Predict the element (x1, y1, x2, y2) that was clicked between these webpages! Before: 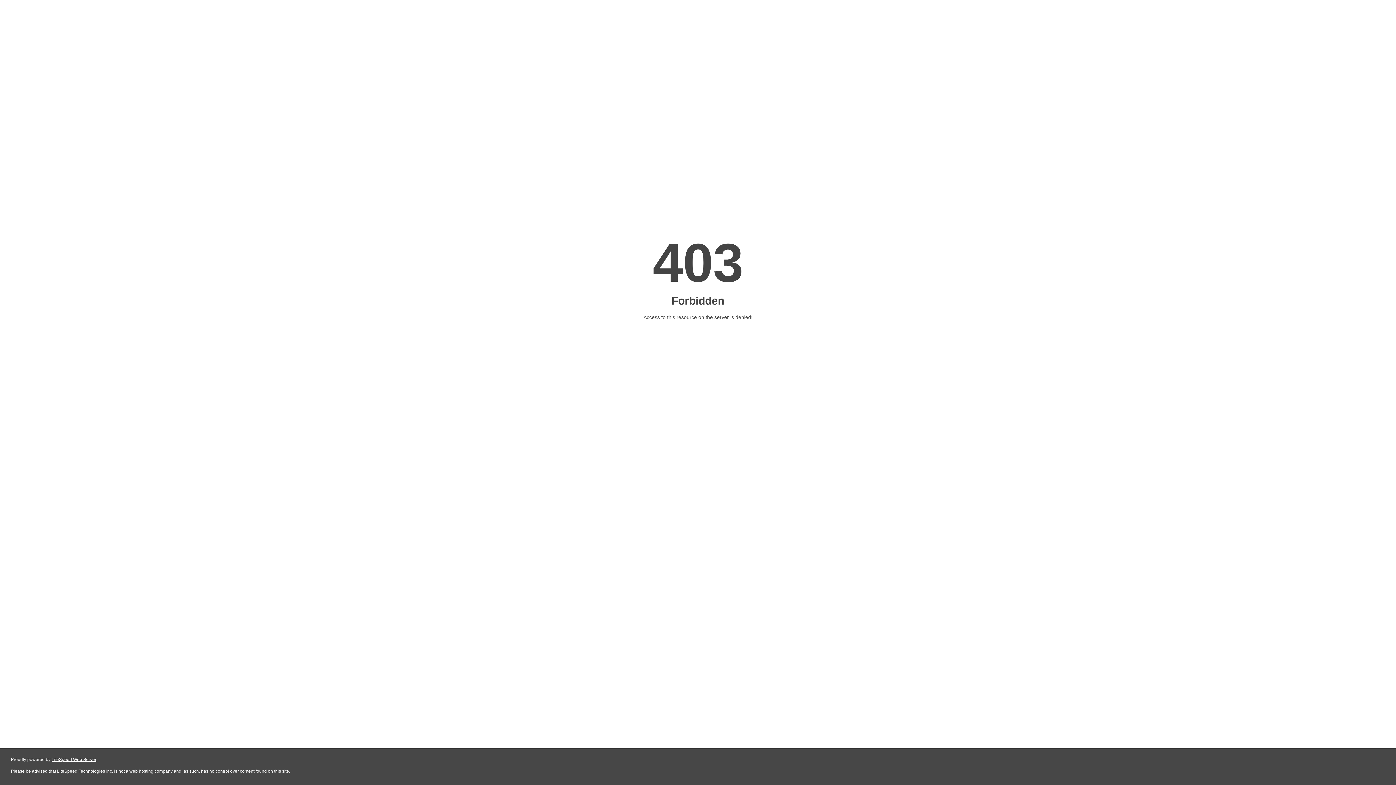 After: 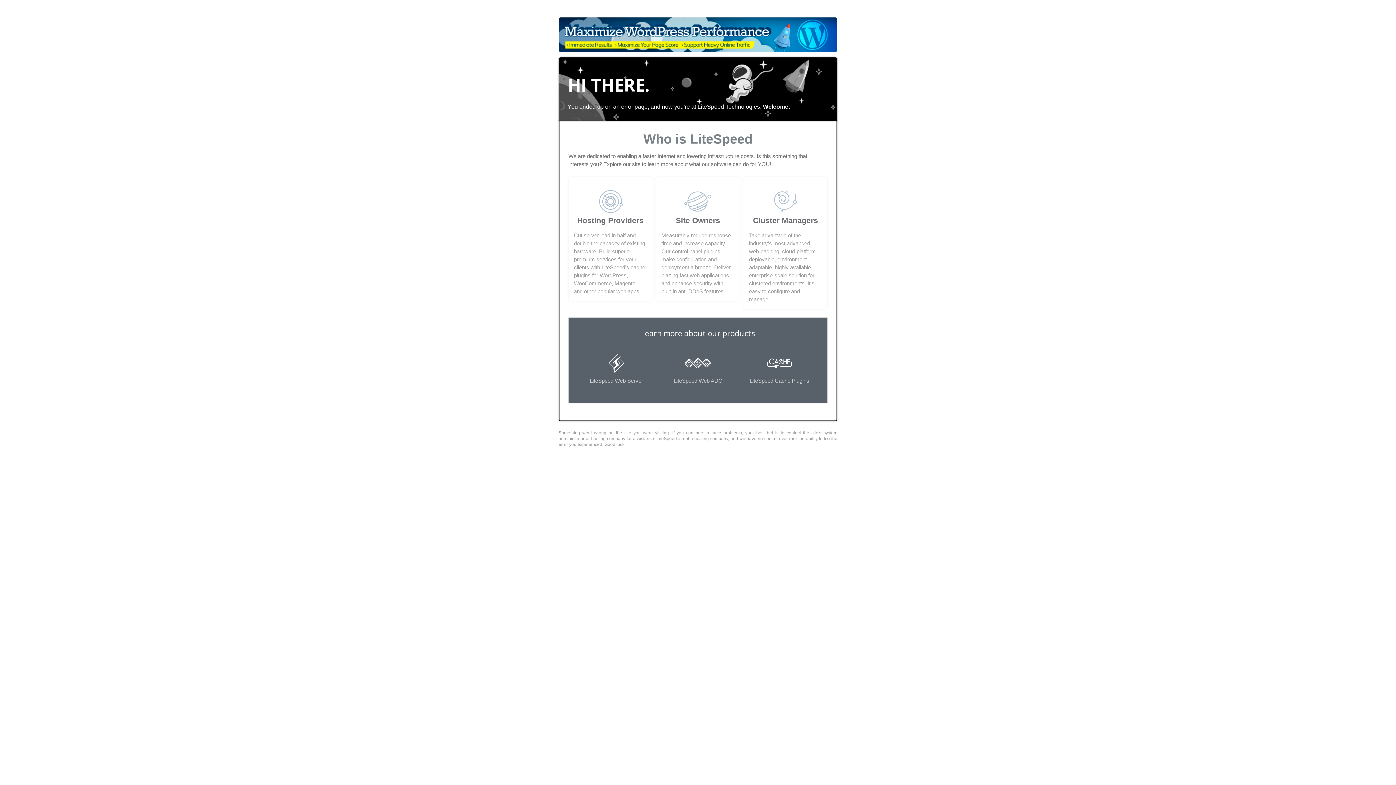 Action: label: LiteSpeed Web Server bbox: (51, 757, 96, 762)